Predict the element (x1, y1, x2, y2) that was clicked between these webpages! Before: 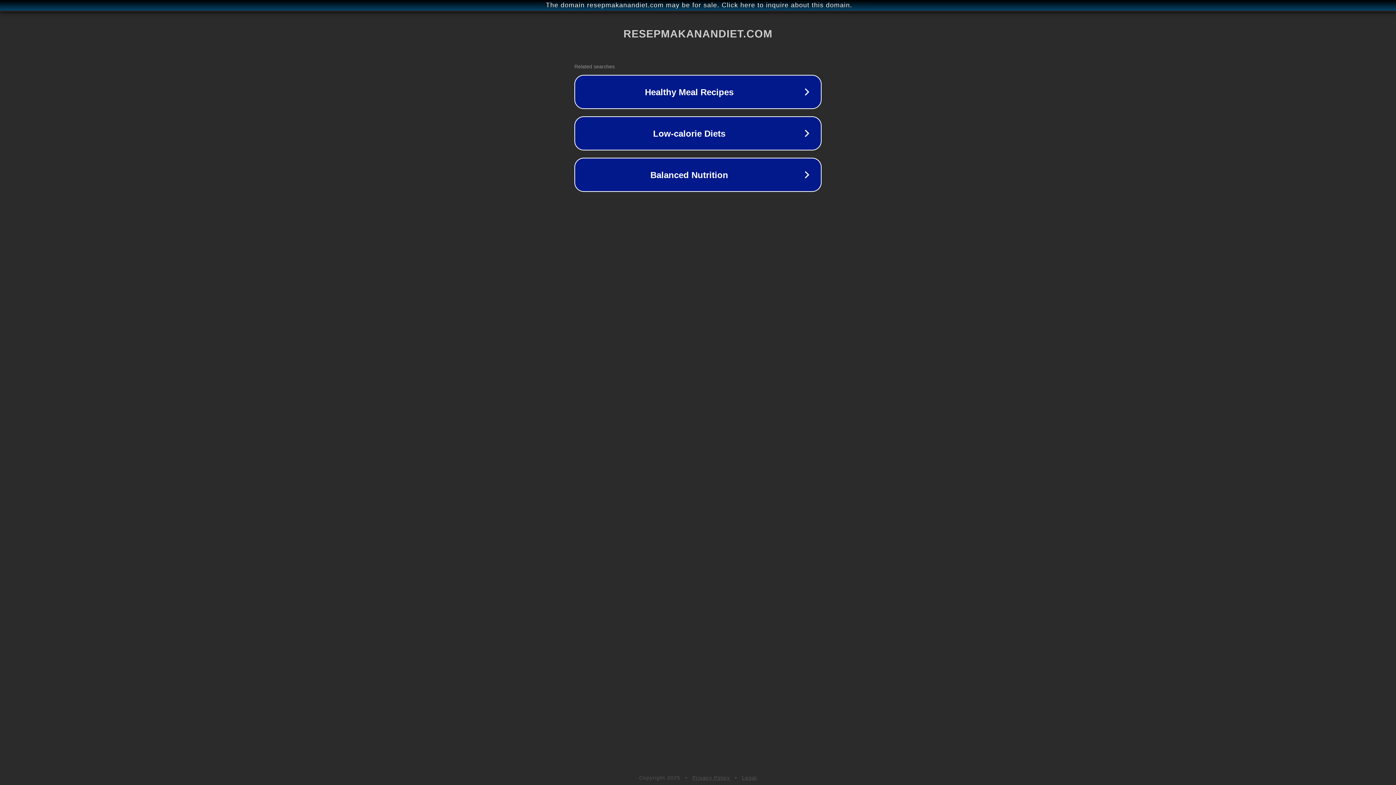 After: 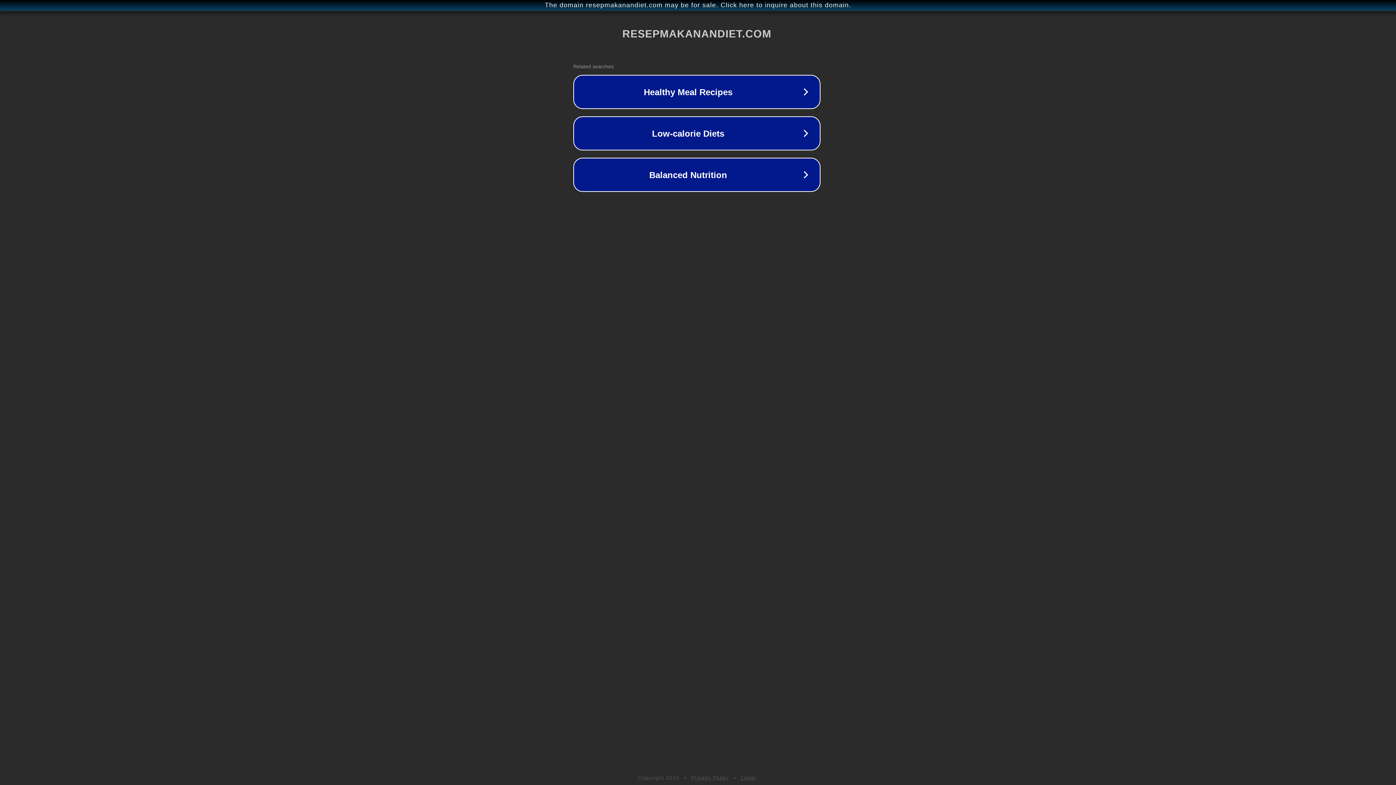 Action: label: The domain resepmakanandiet.com may be for sale. Click here to inquire about this domain. bbox: (1, 1, 1397, 9)